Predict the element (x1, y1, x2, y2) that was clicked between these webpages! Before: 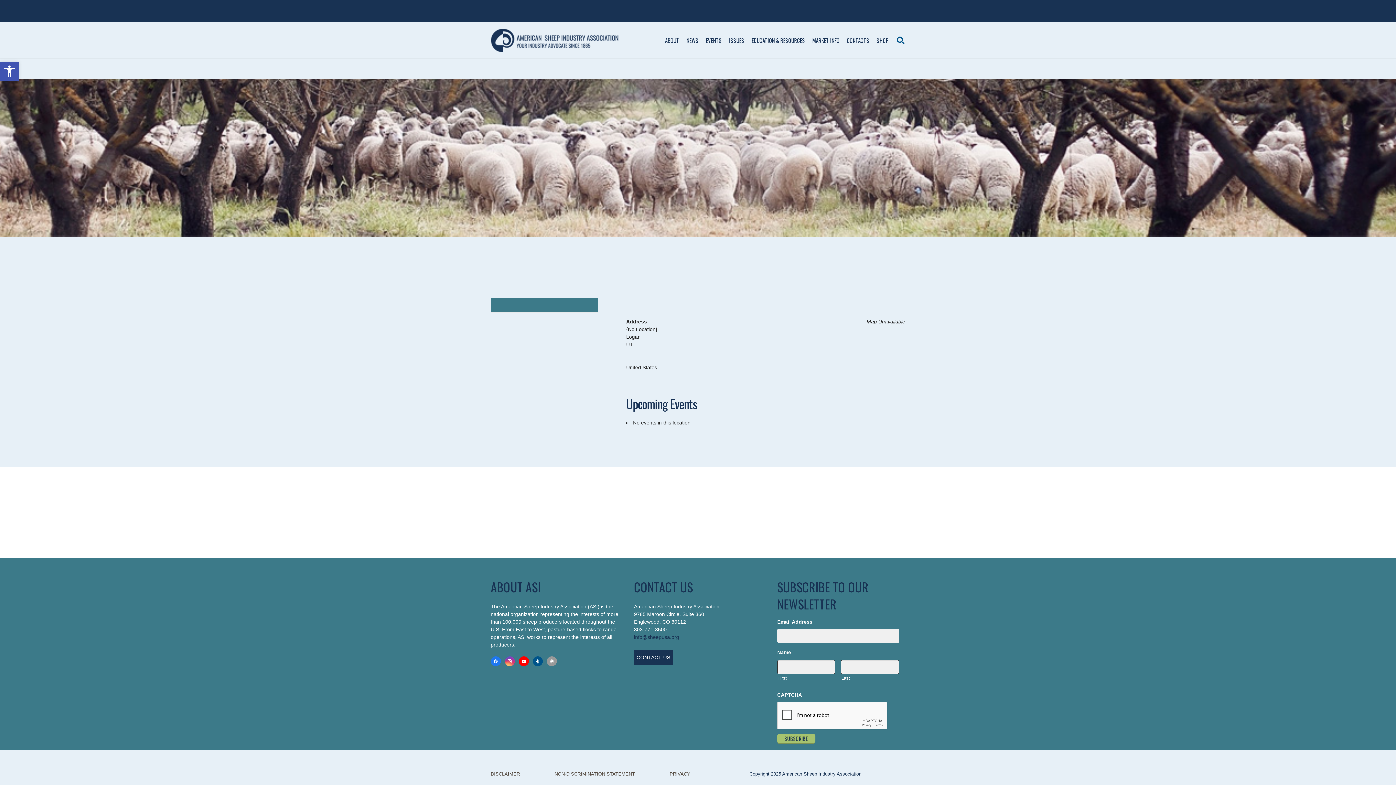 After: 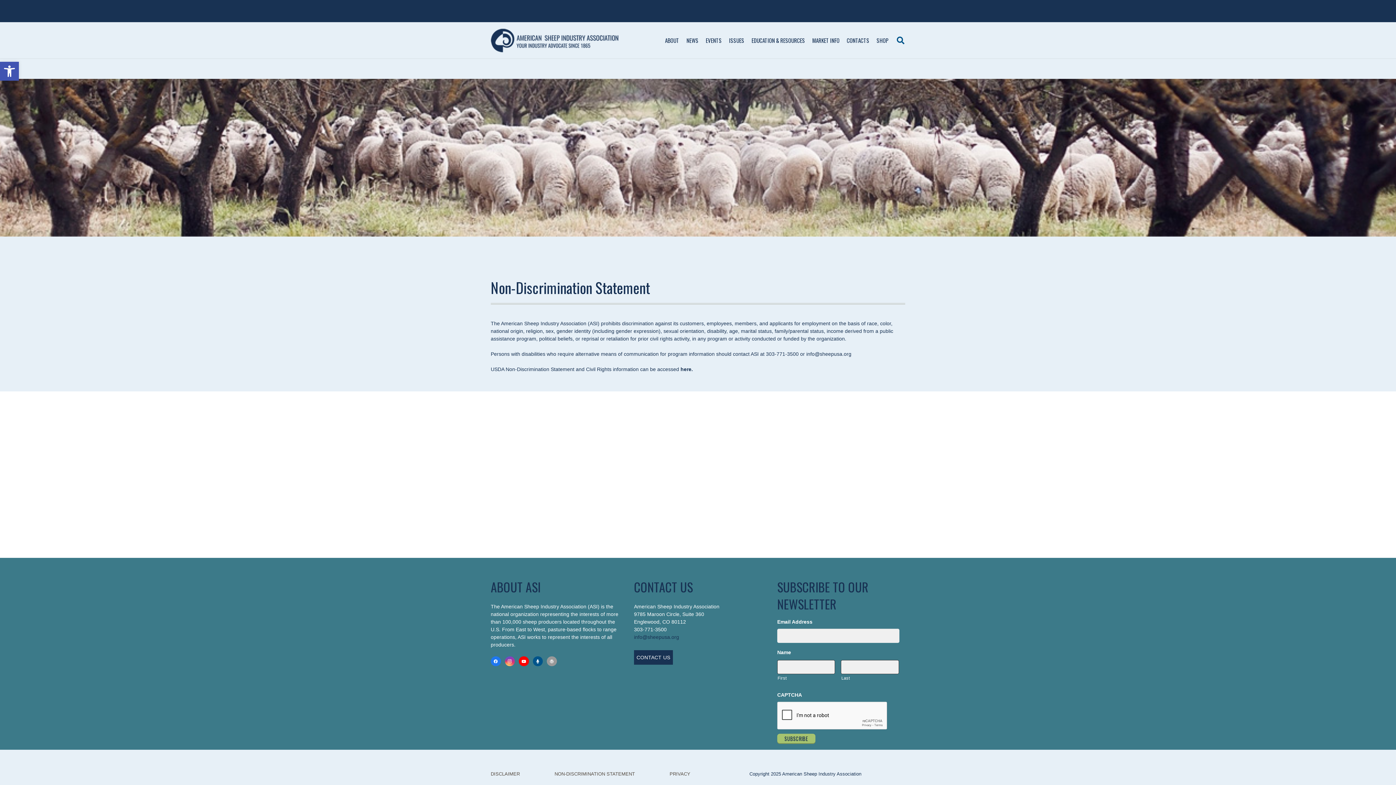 Action: label: NON-DISCRIMINATION STATEMENT bbox: (554, 771, 635, 777)